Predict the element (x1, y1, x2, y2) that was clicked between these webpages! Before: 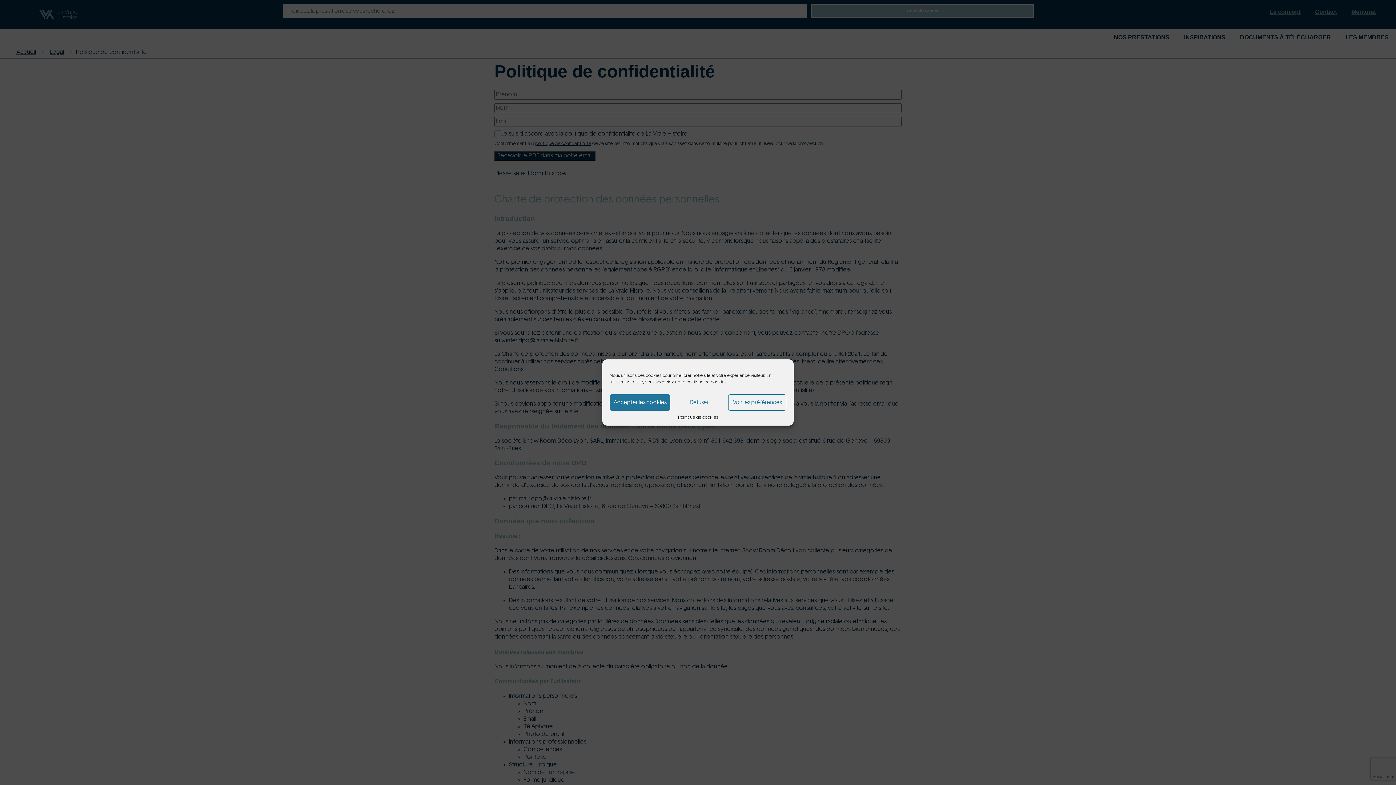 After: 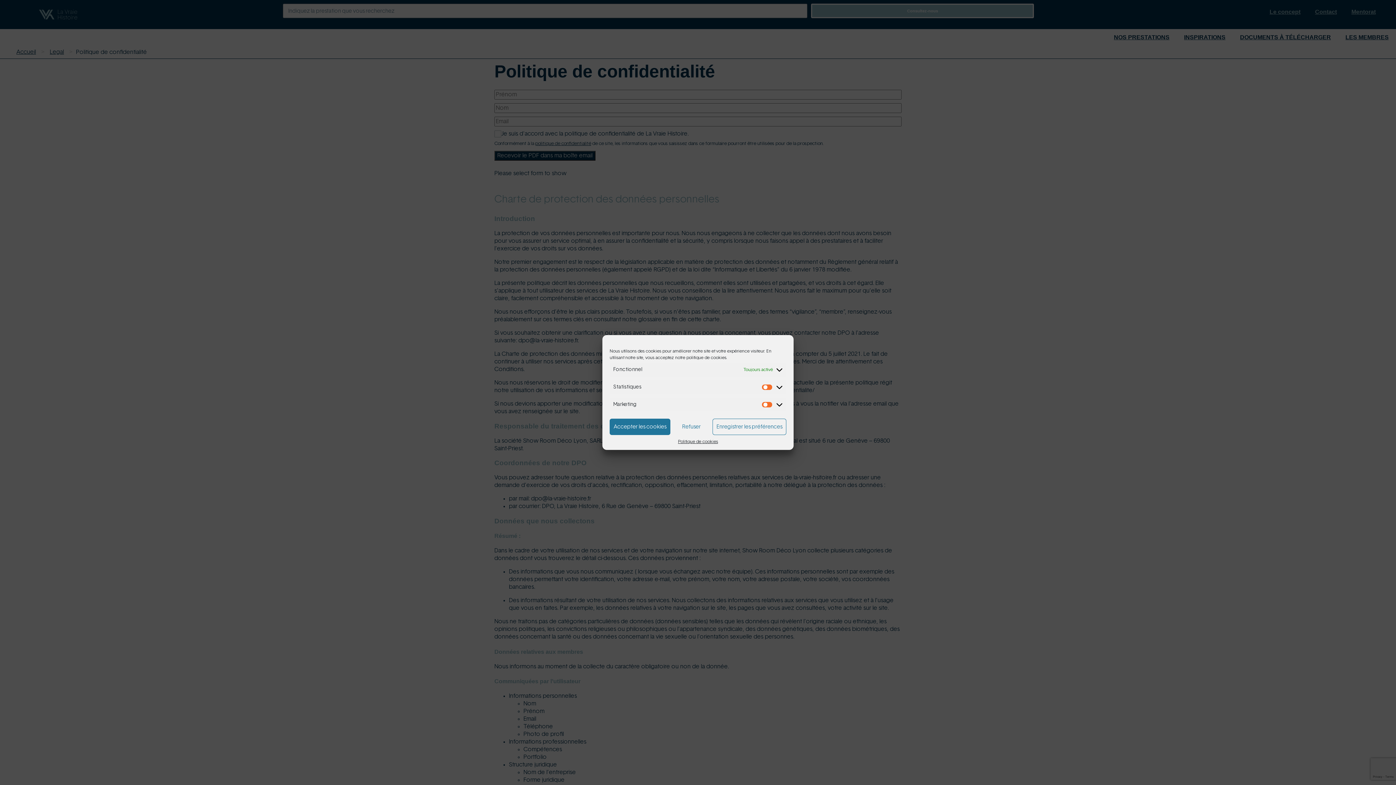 Action: bbox: (728, 394, 786, 410) label: Voir les préférences